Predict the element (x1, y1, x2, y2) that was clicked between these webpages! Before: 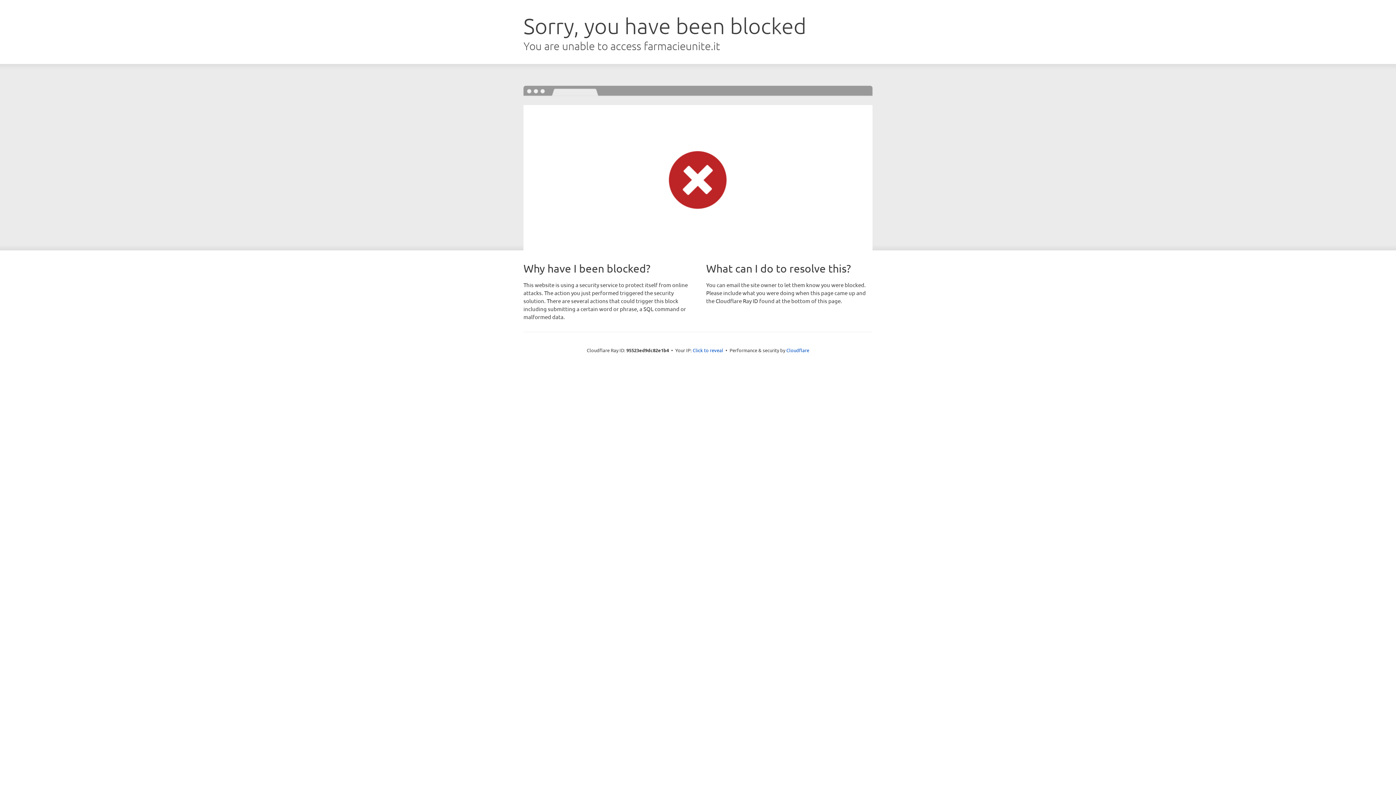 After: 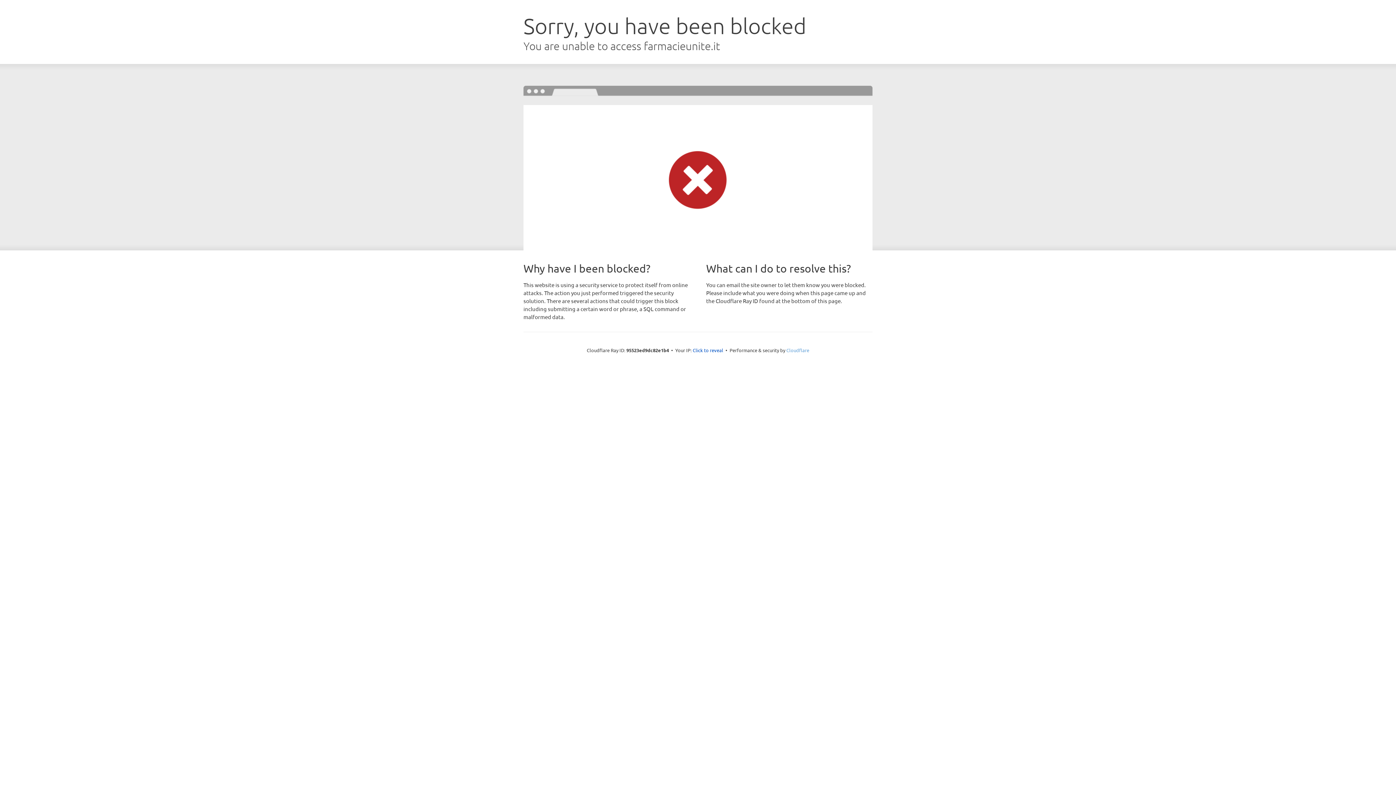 Action: bbox: (786, 347, 809, 353) label: Cloudflare